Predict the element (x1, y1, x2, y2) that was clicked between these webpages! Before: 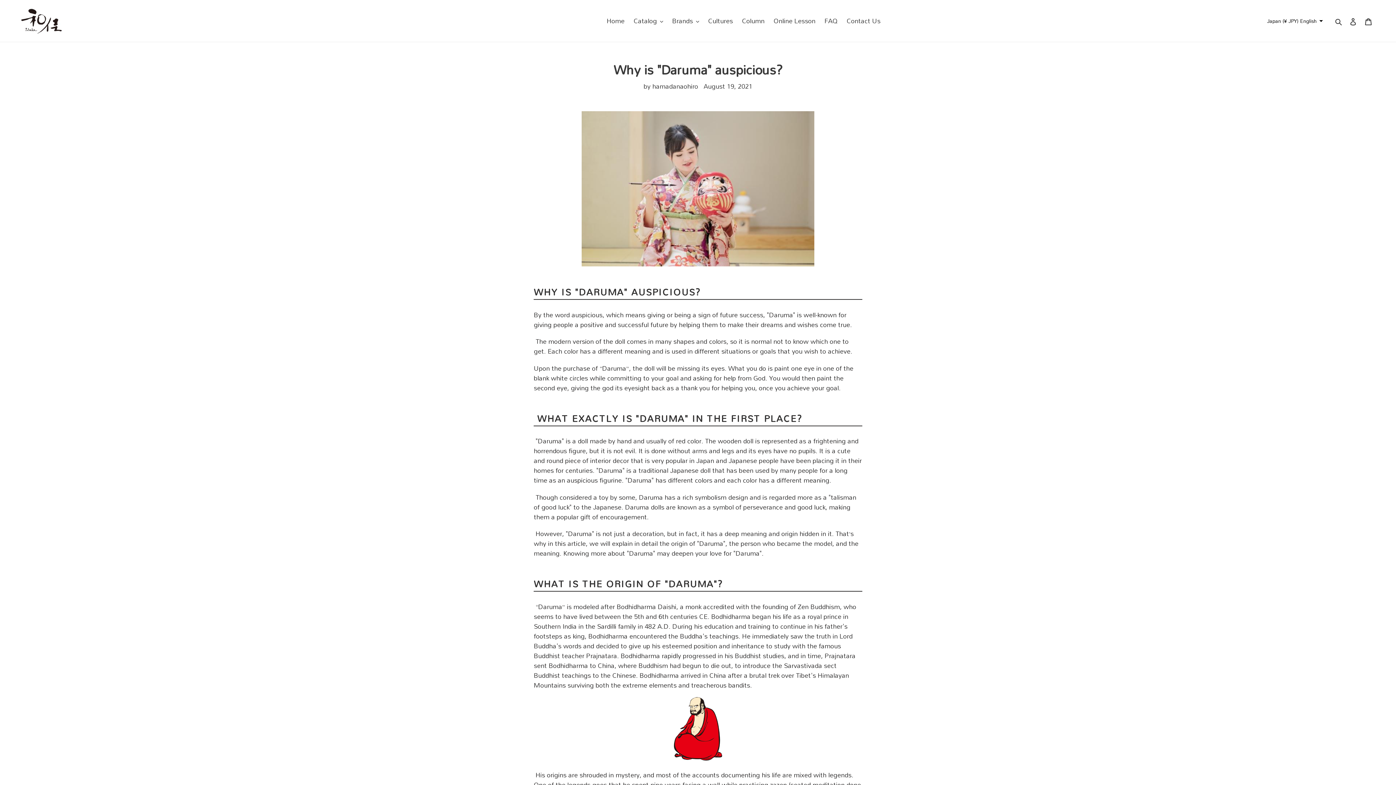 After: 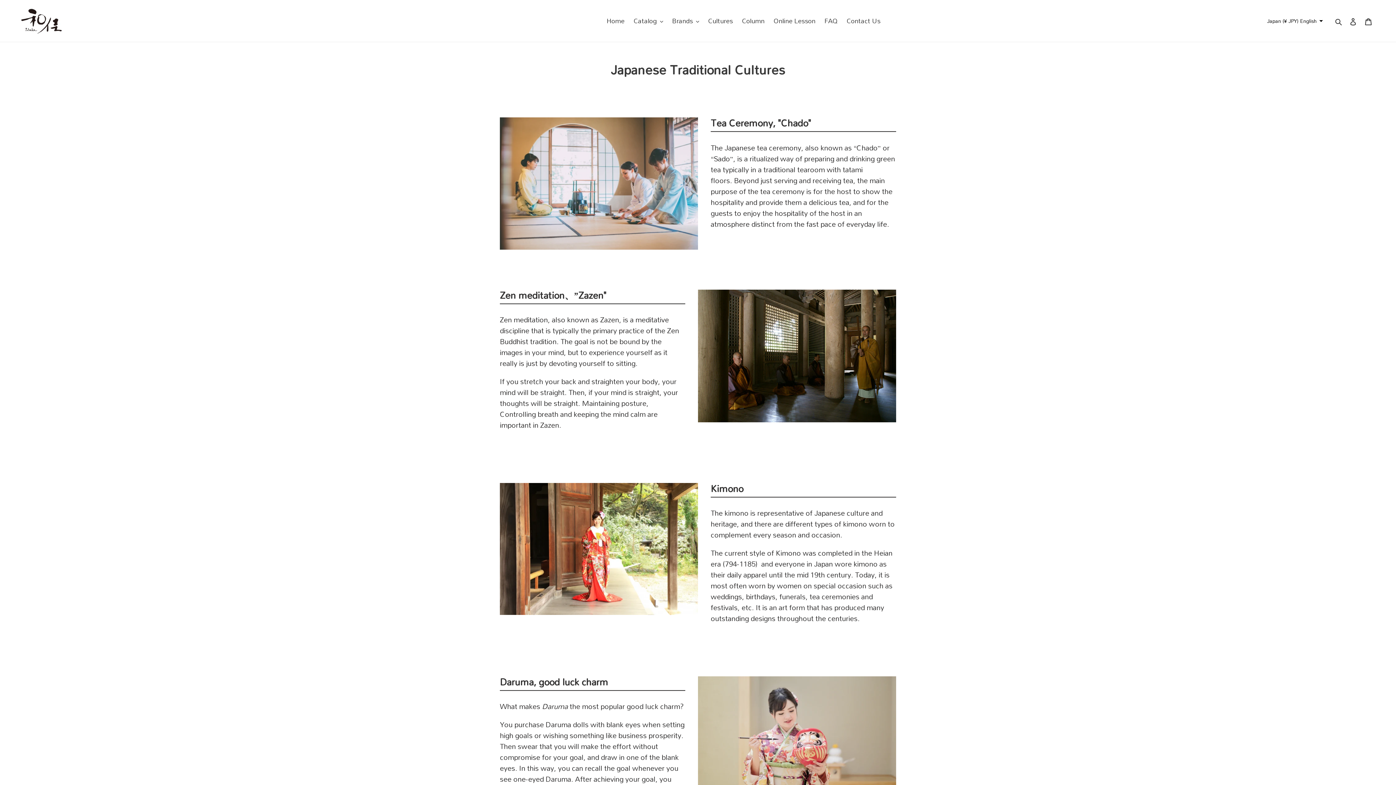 Action: label: Cultures bbox: (704, 14, 736, 26)